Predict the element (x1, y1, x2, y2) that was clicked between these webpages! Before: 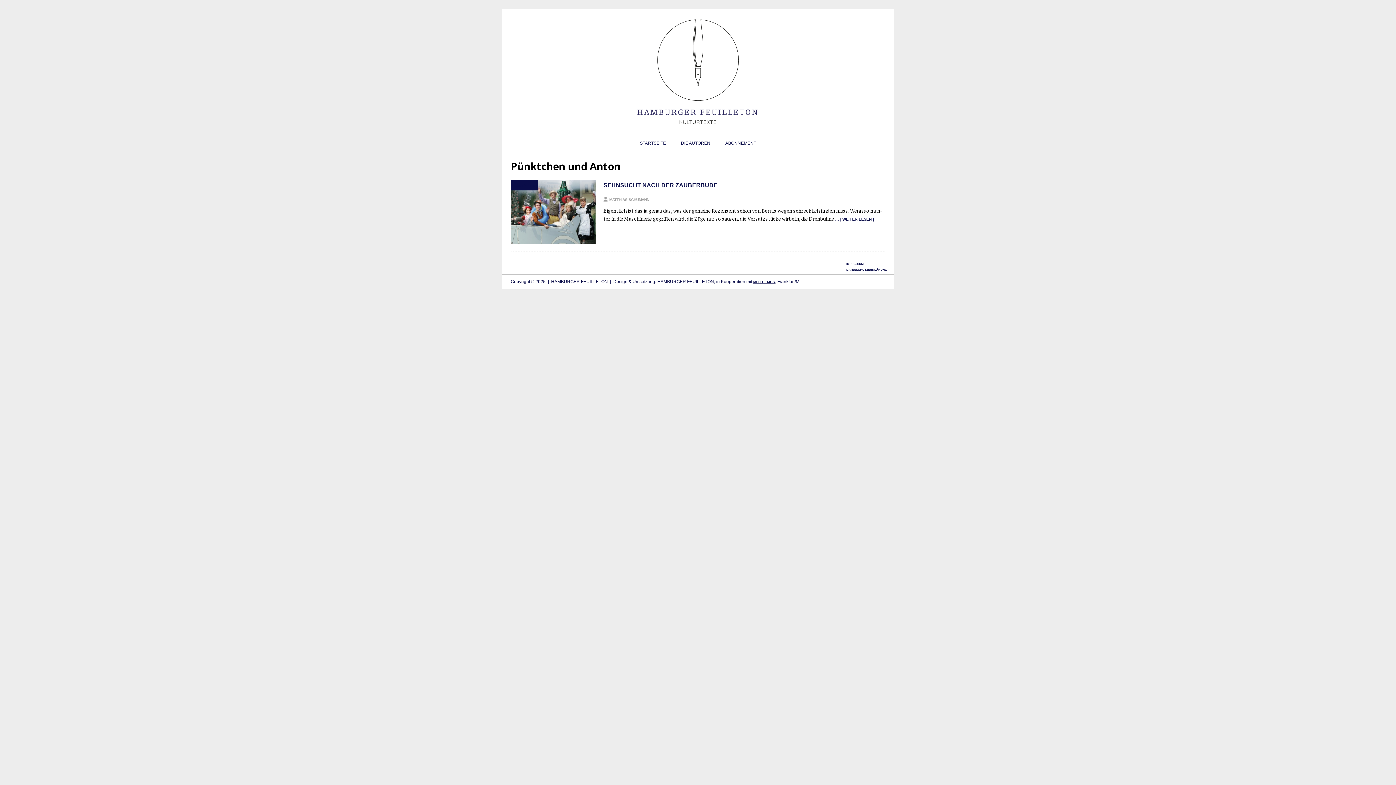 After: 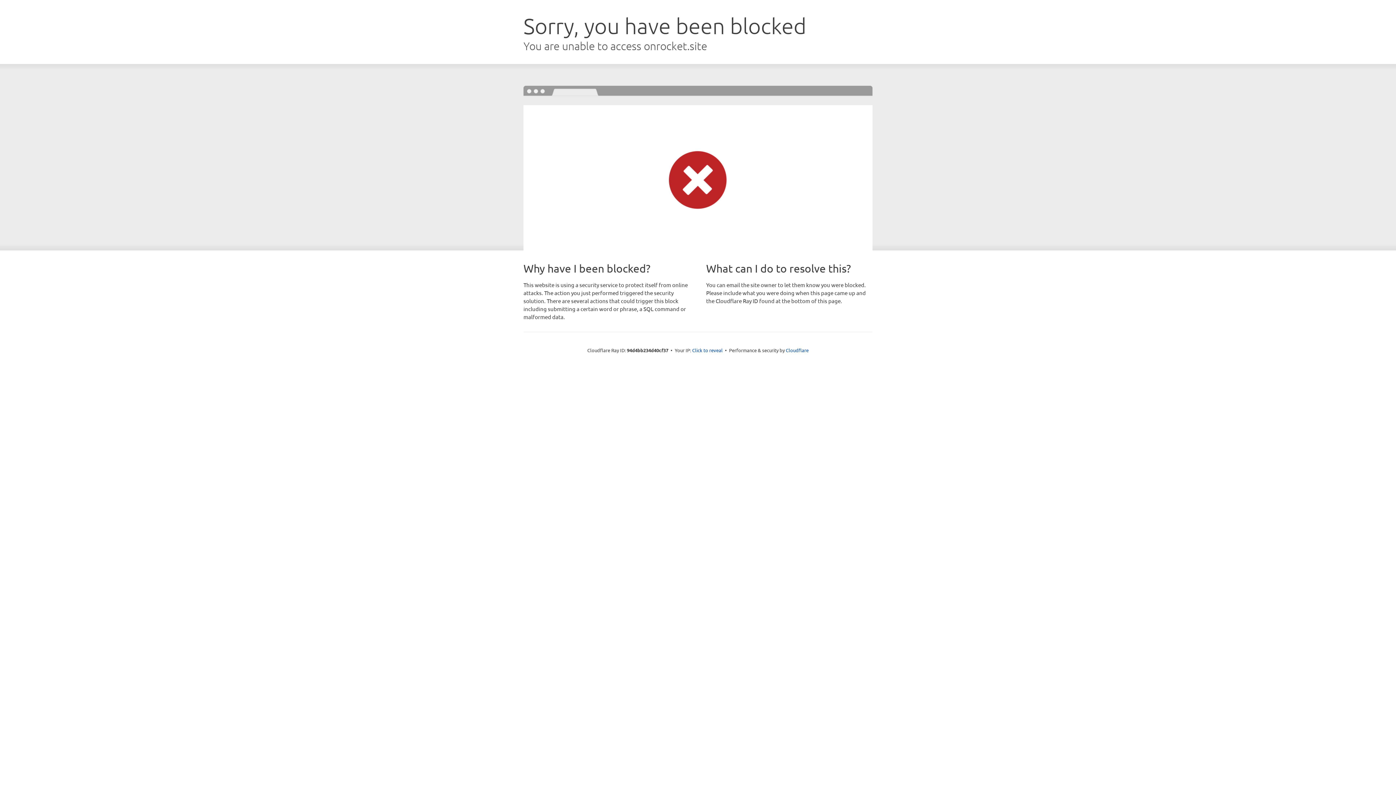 Action: label: MH THEMES bbox: (753, 279, 775, 283)